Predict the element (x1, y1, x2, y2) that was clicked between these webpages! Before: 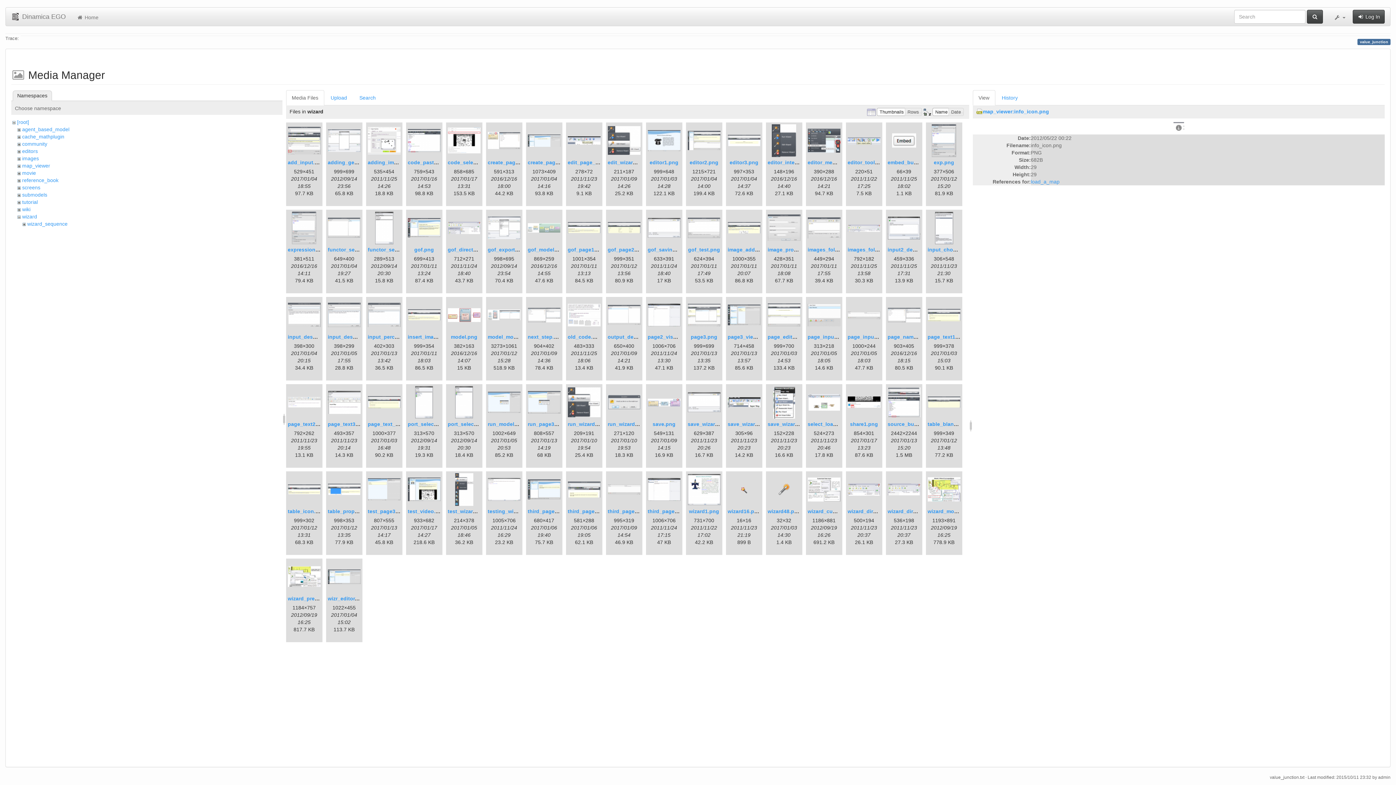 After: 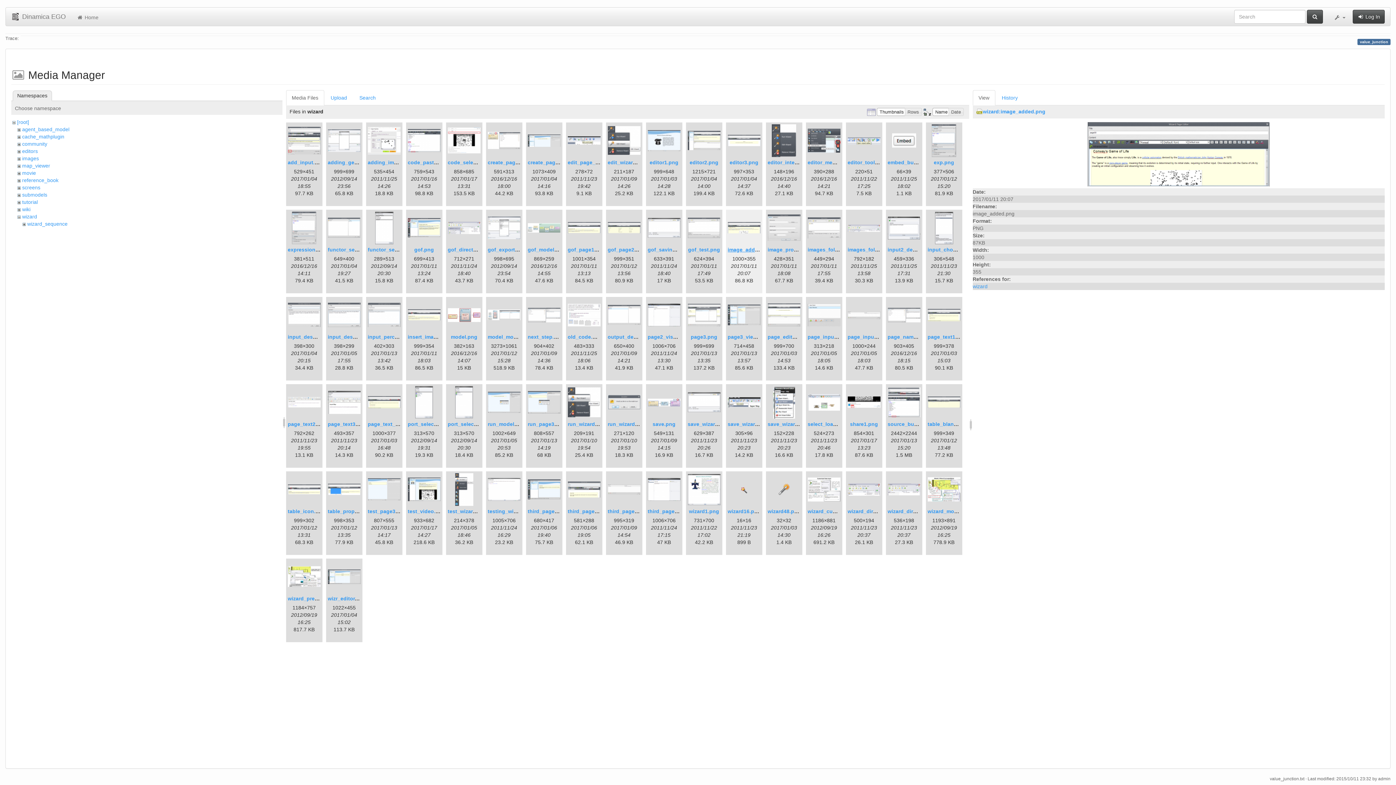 Action: label: image_added.png bbox: (727, 246, 772, 252)